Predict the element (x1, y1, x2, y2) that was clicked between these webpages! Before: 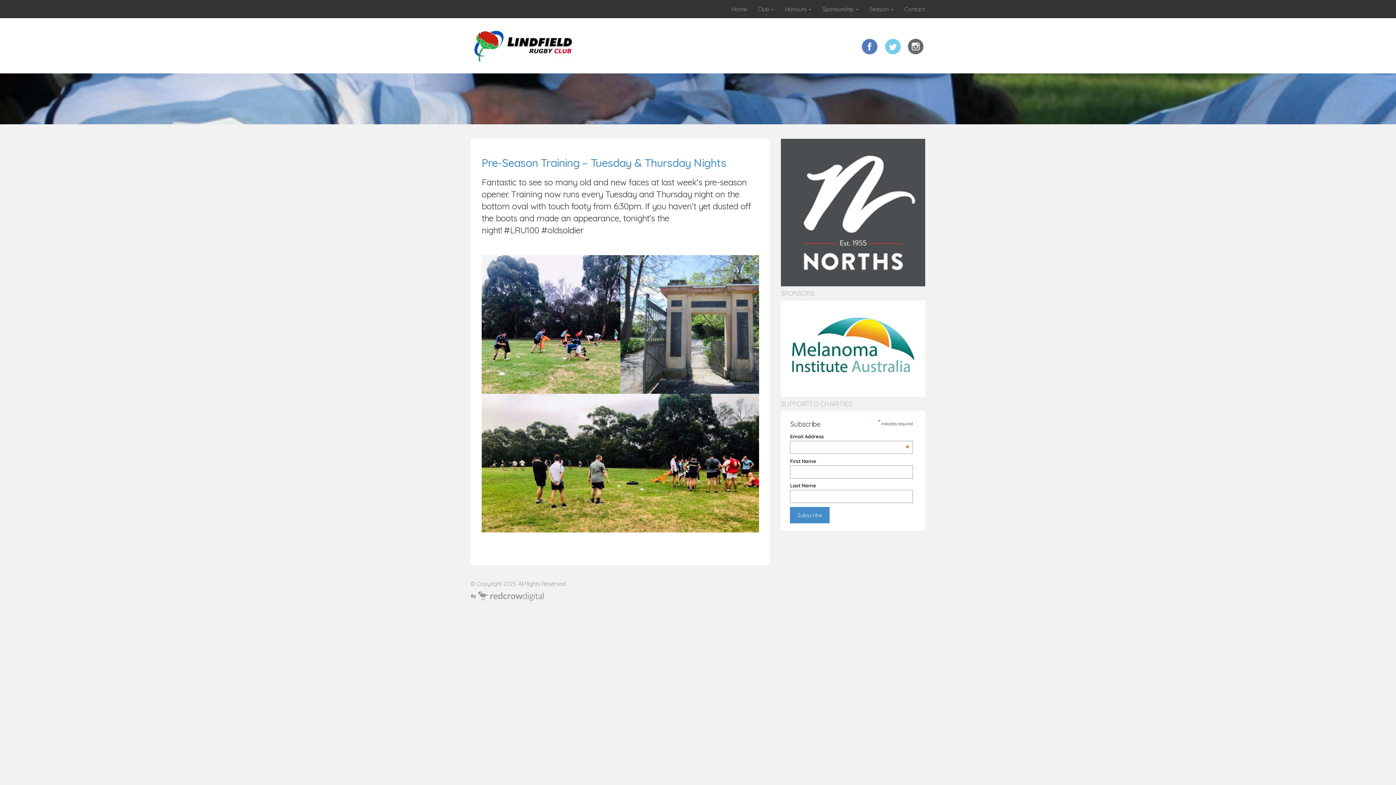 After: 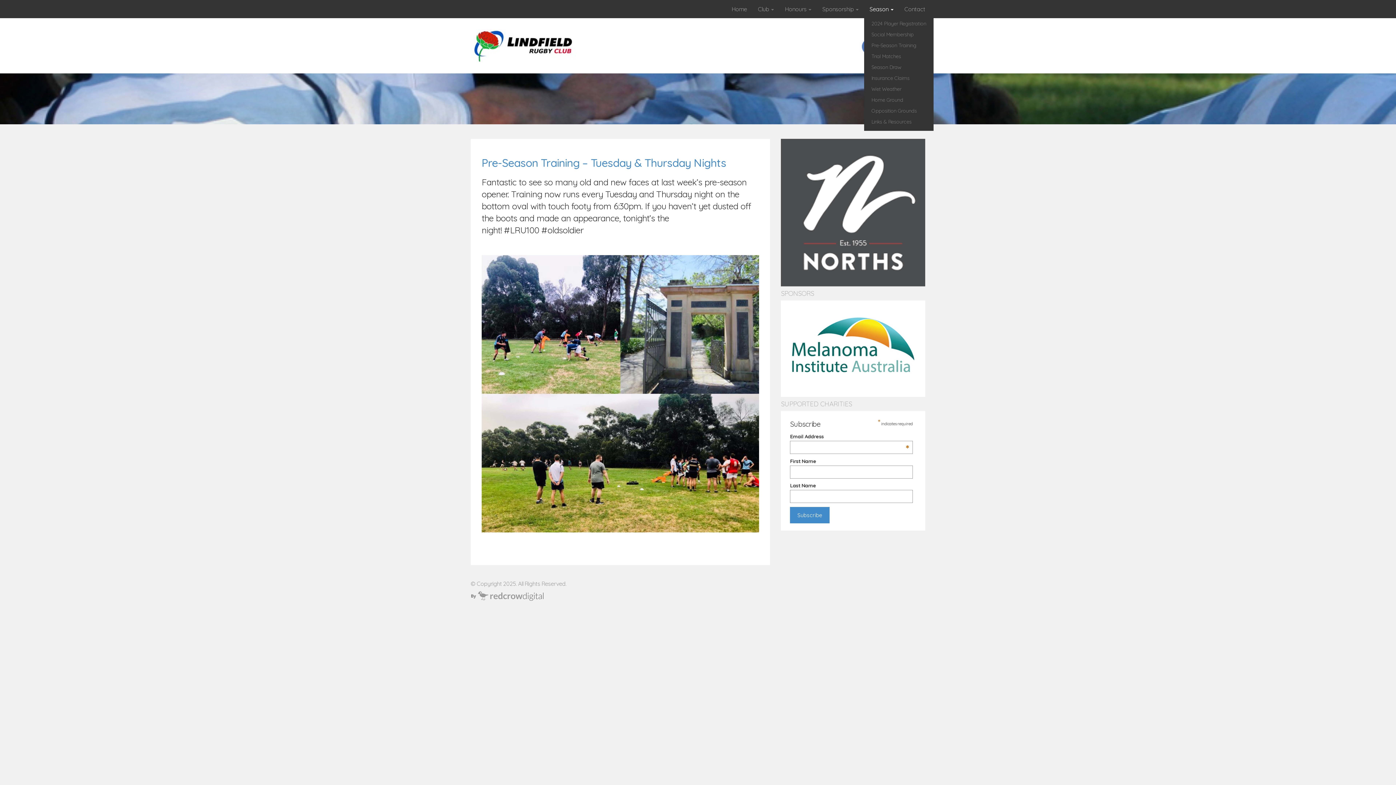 Action: bbox: (864, 0, 899, 18) label: Season 